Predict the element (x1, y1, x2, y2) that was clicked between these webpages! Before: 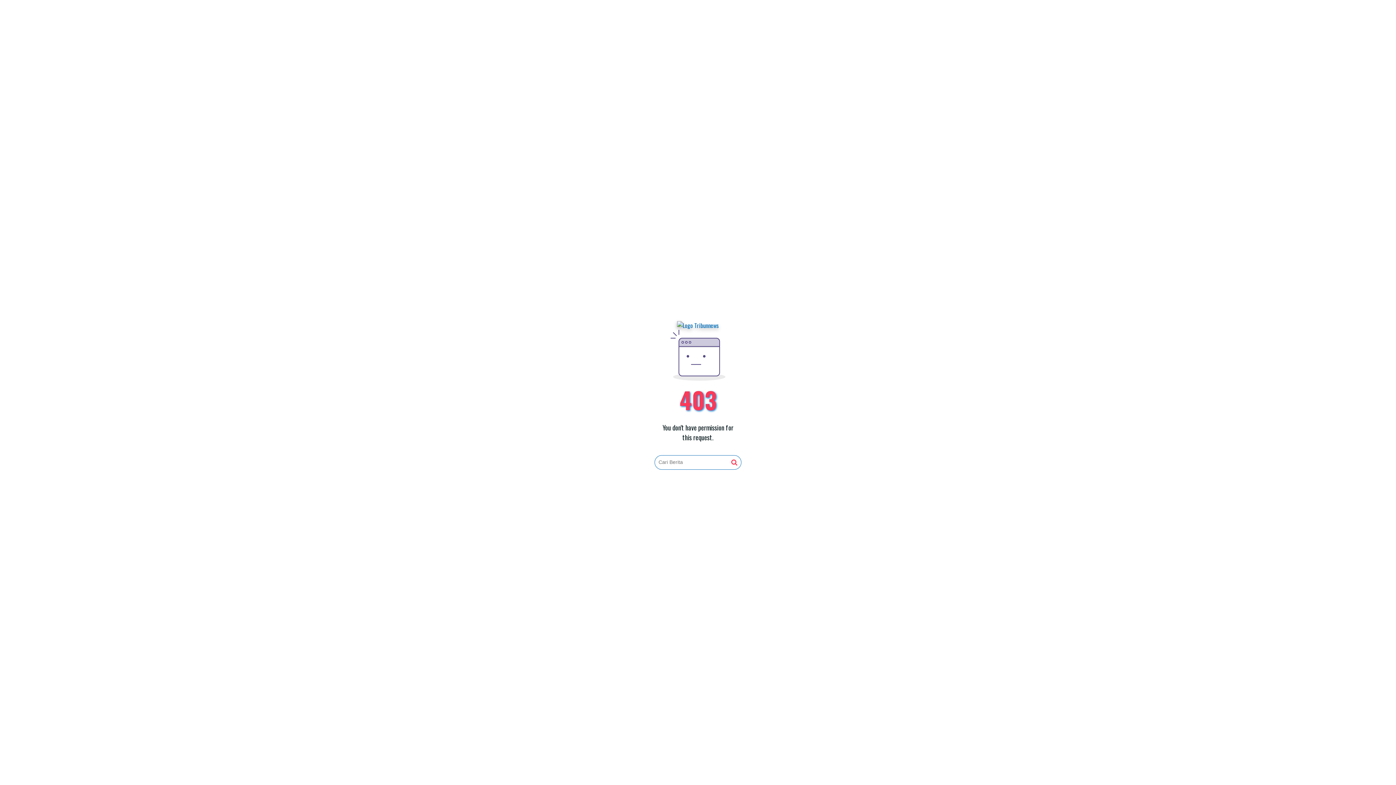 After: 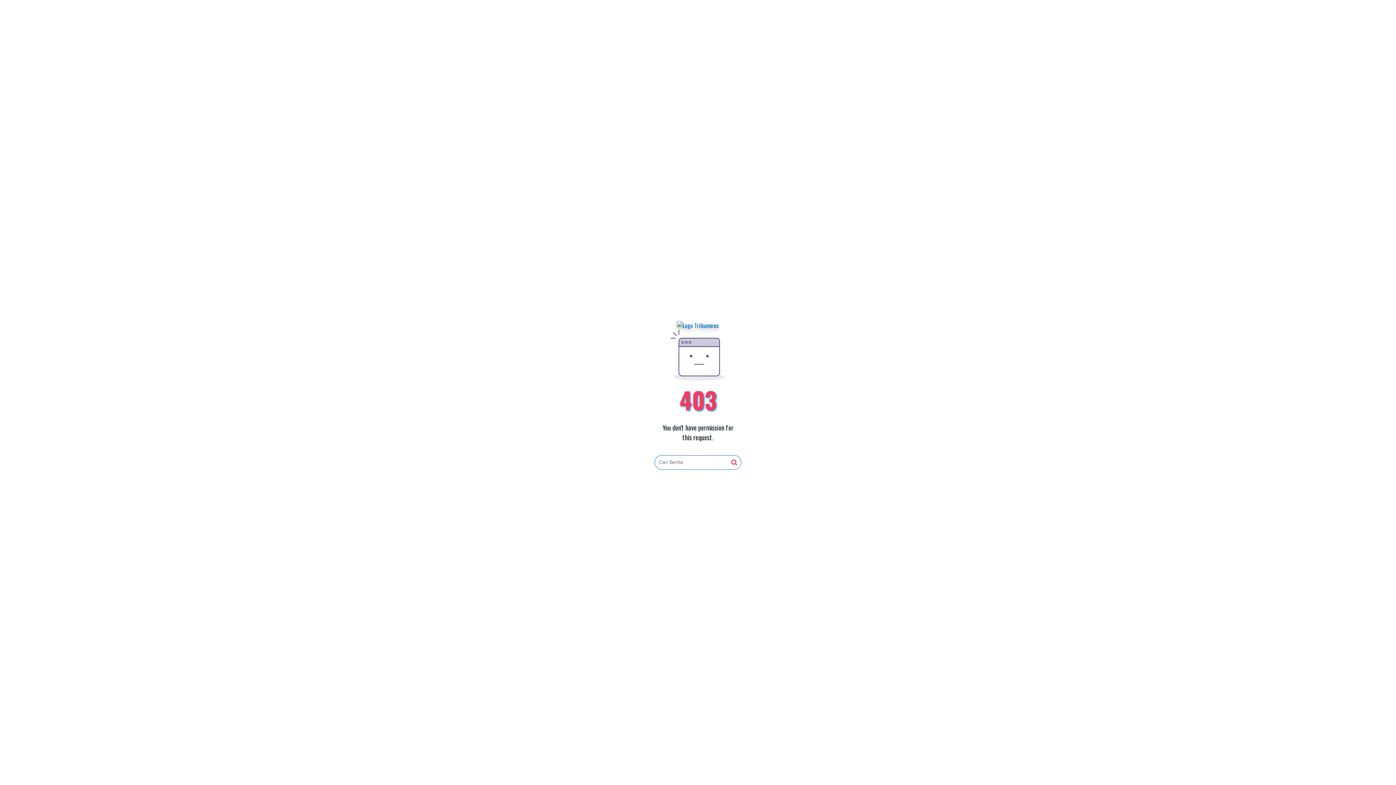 Action: bbox: (731, 459, 737, 466)